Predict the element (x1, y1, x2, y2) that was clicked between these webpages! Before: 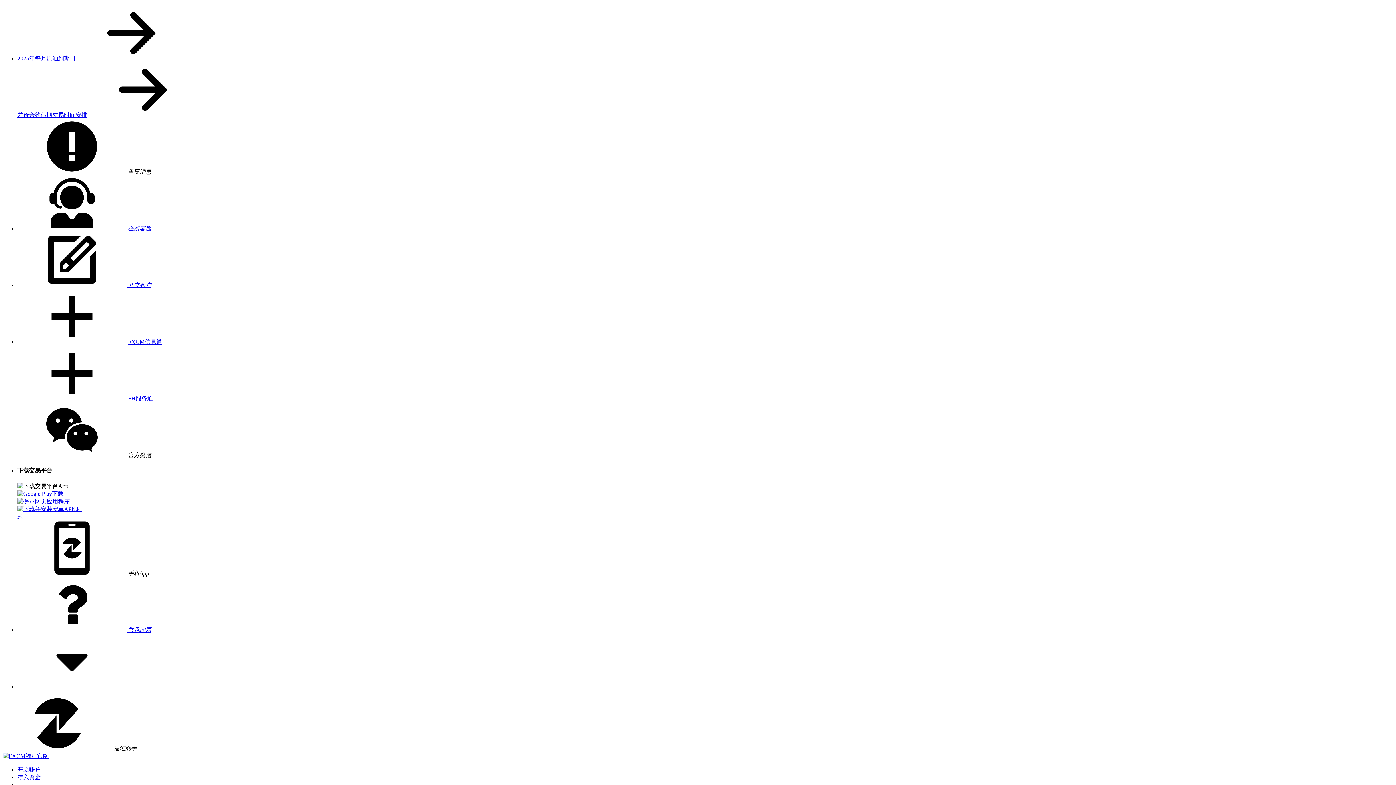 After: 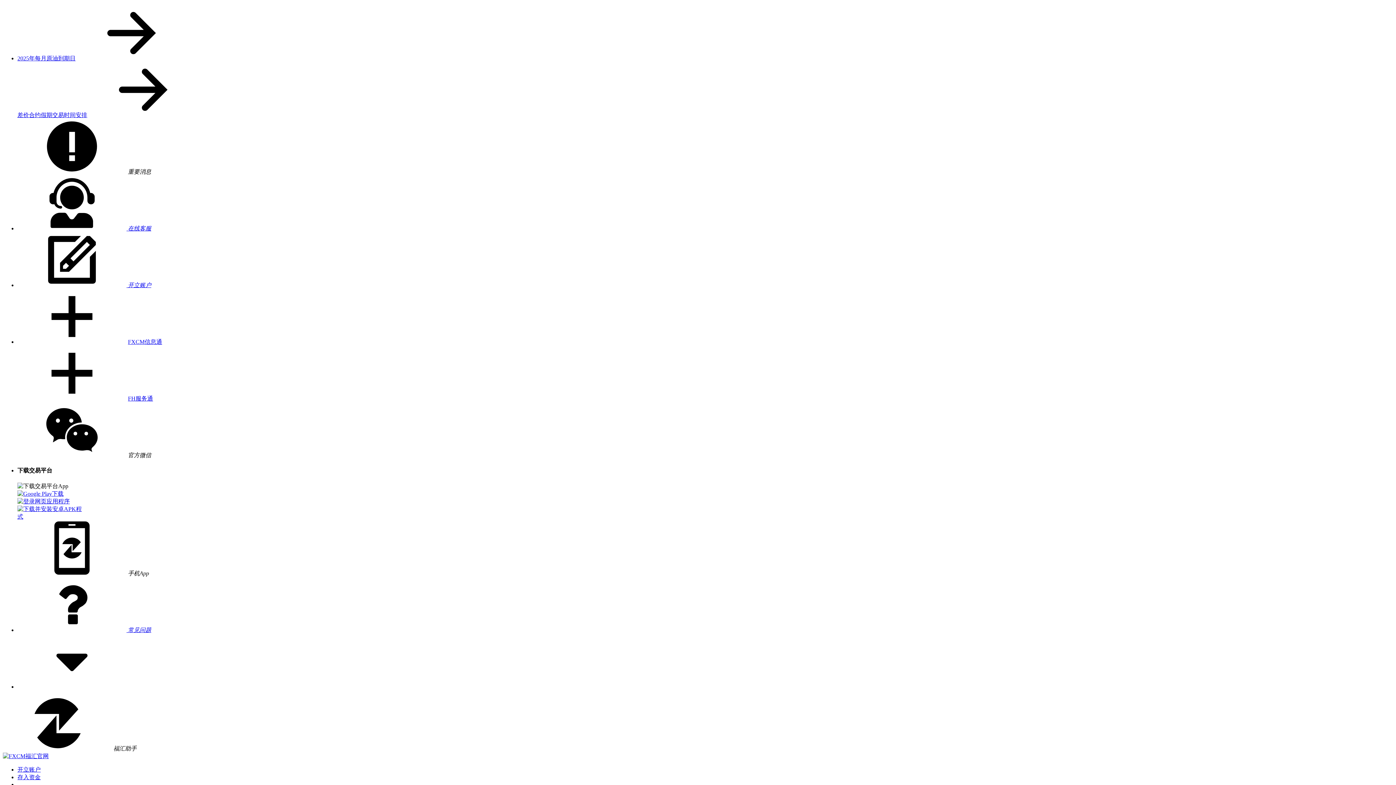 Action: label: 2025年每月原油到期日 bbox: (17, 55, 75, 61)